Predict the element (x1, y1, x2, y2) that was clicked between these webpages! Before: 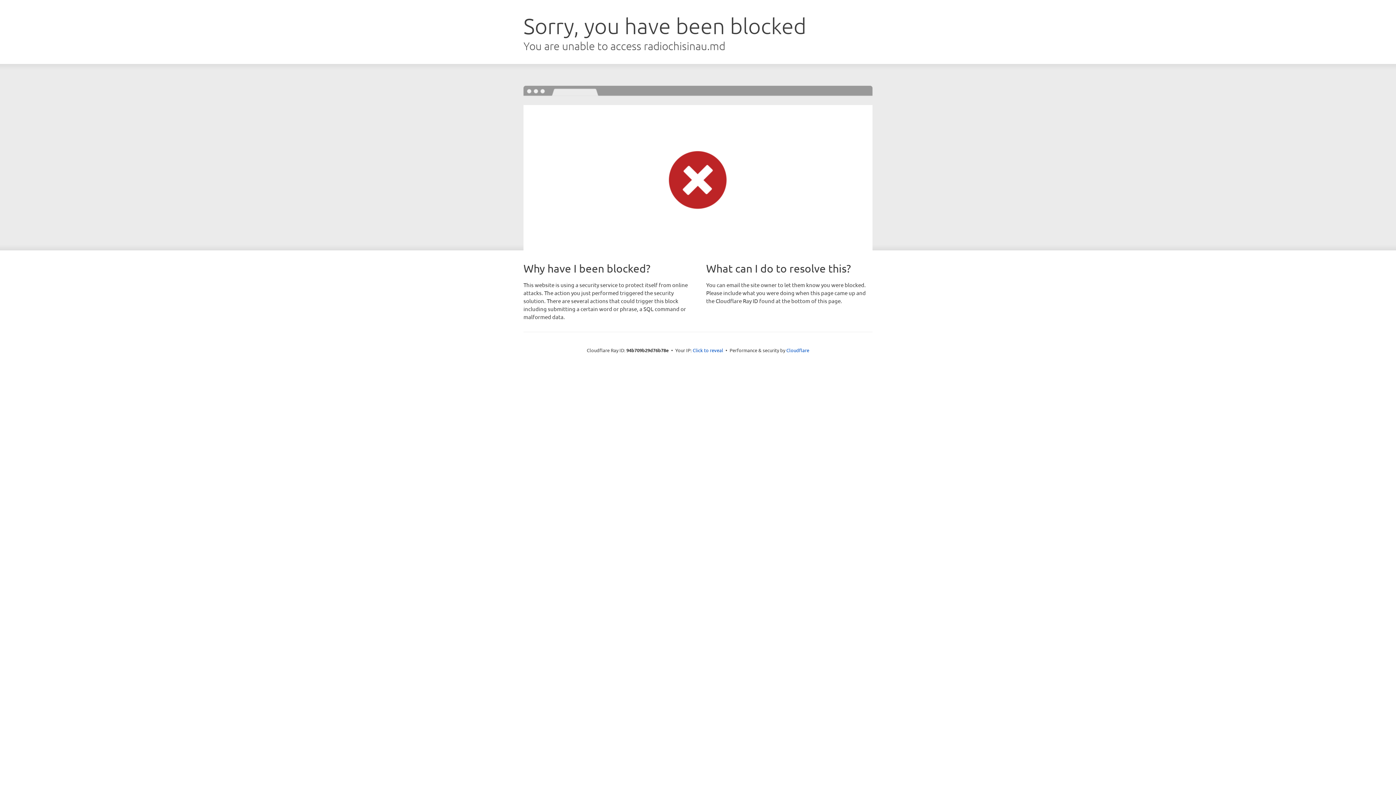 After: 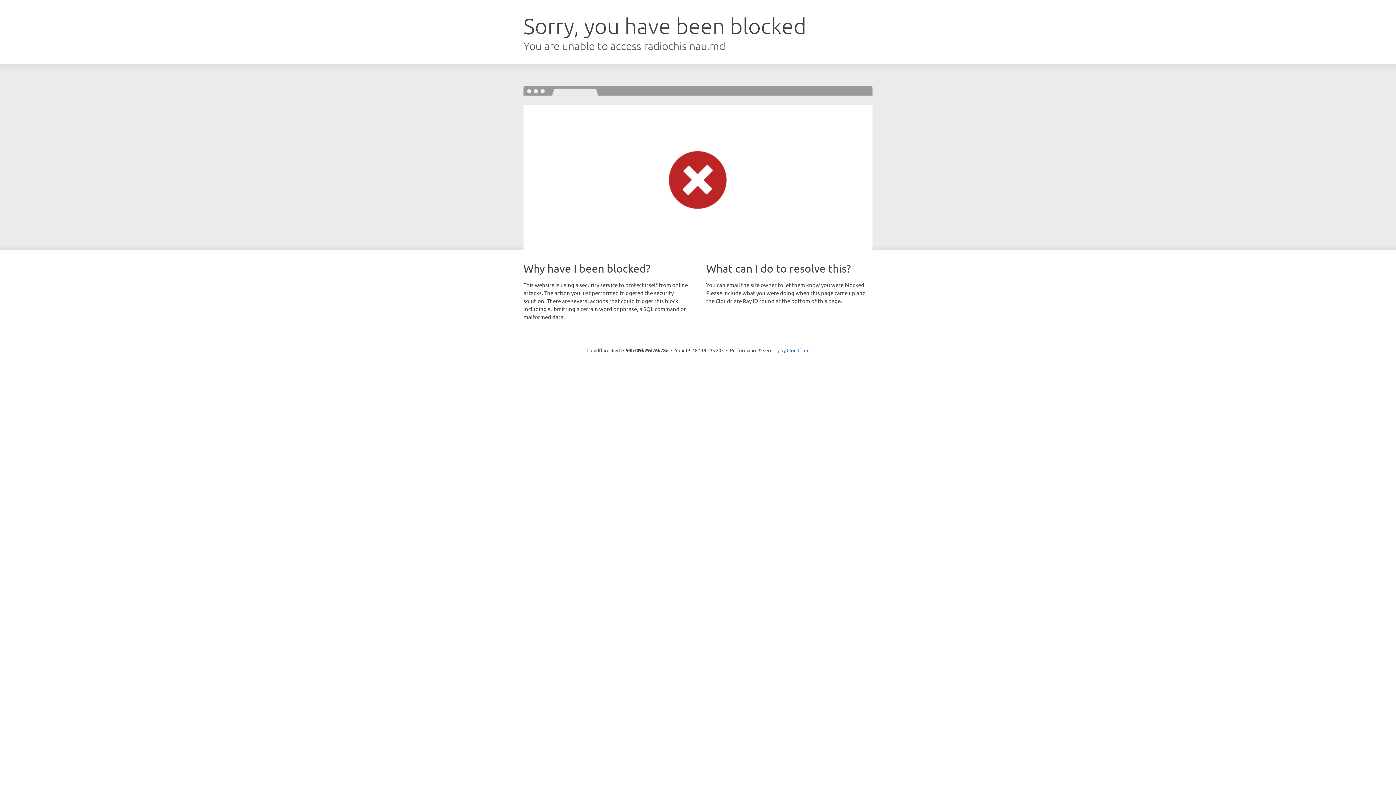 Action: bbox: (692, 346, 723, 353) label: Click to reveal